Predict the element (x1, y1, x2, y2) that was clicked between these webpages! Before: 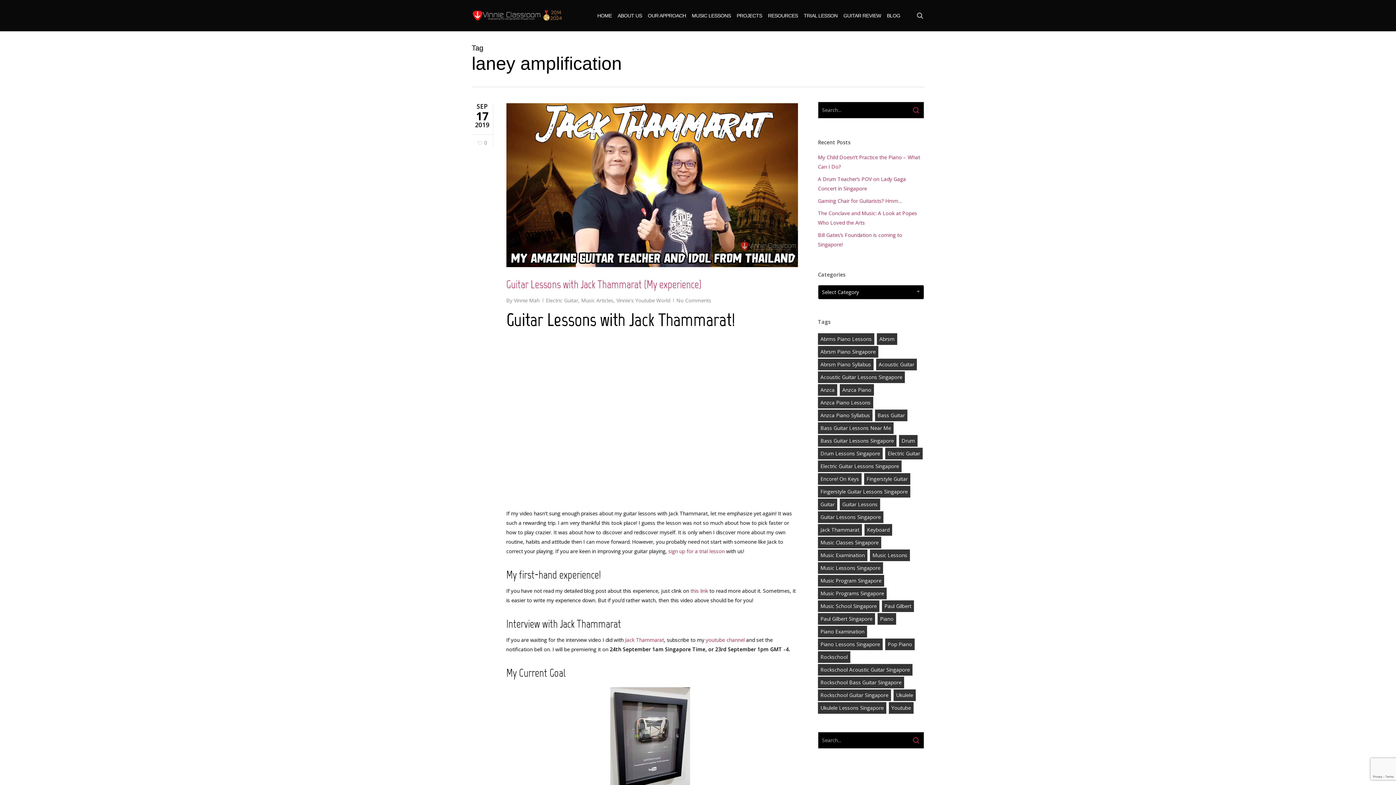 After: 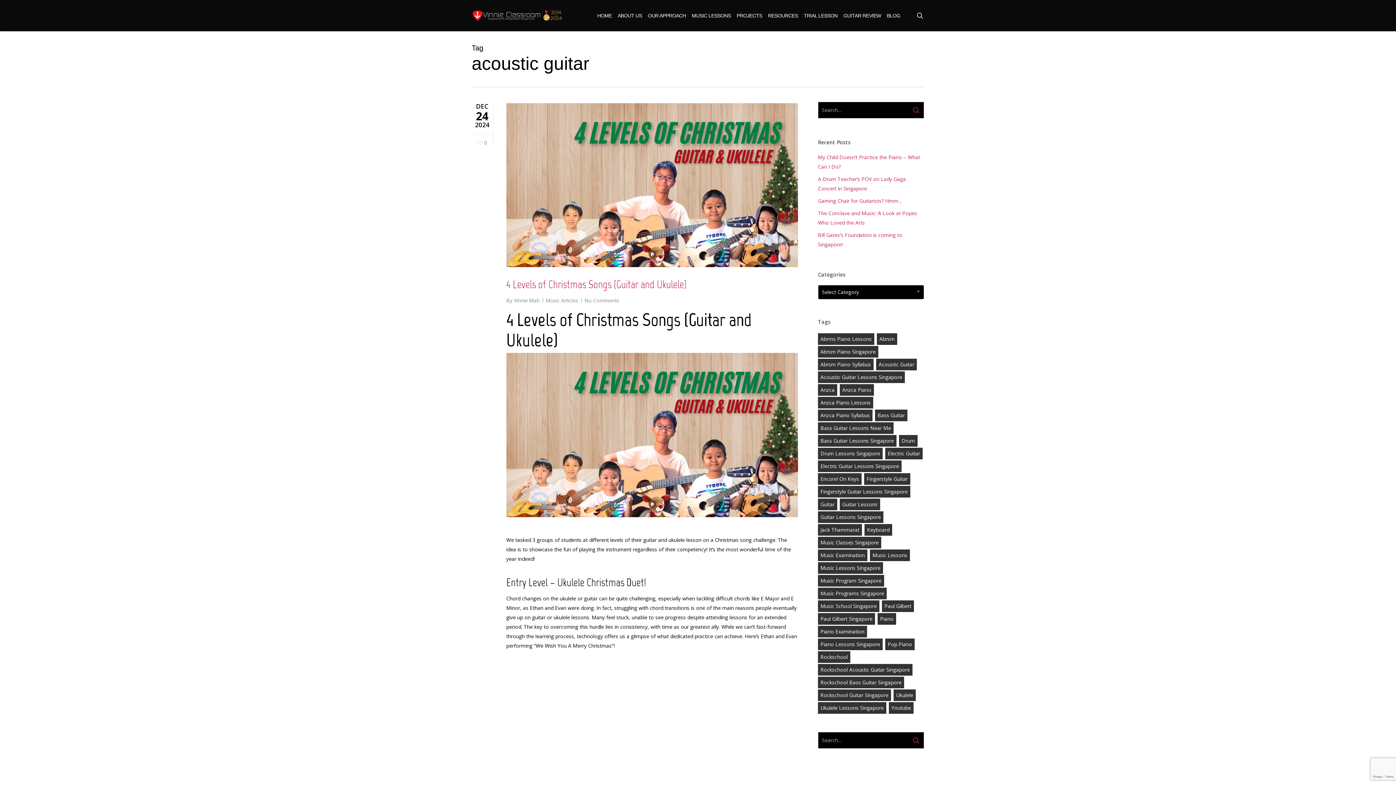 Action: bbox: (876, 358, 917, 370) label: acoustic guitar (11 items)